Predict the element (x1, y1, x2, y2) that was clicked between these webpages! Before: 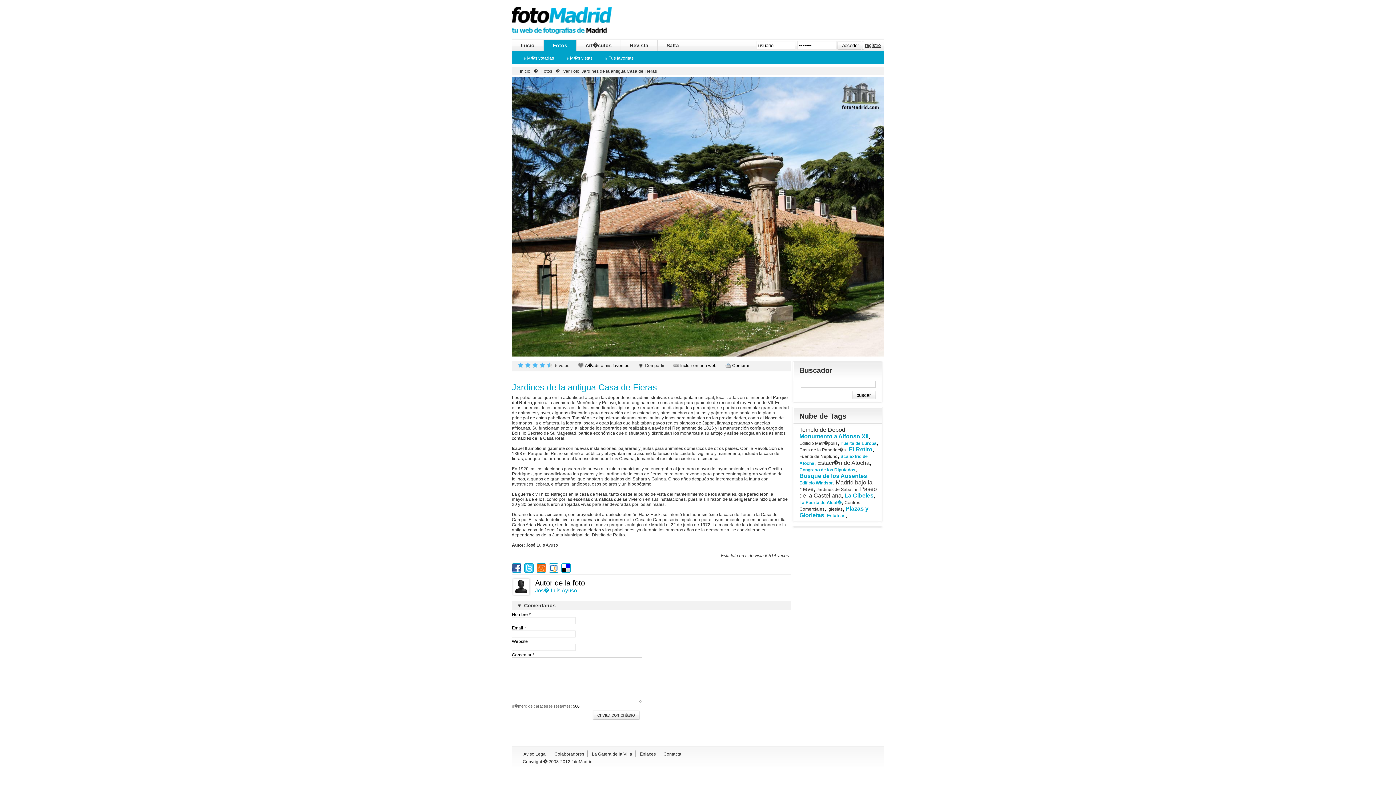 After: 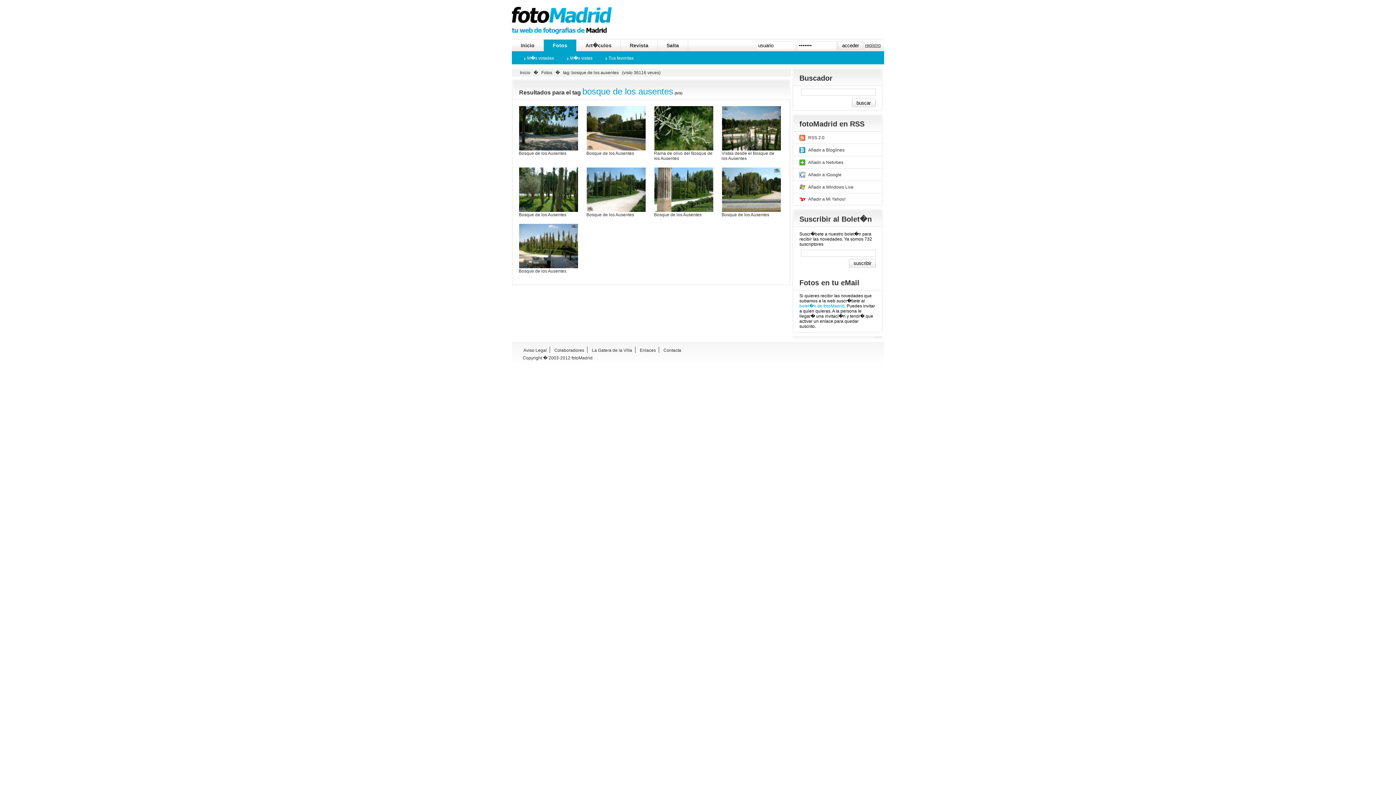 Action: bbox: (799, 473, 867, 479) label: Bosque de los Ausentes